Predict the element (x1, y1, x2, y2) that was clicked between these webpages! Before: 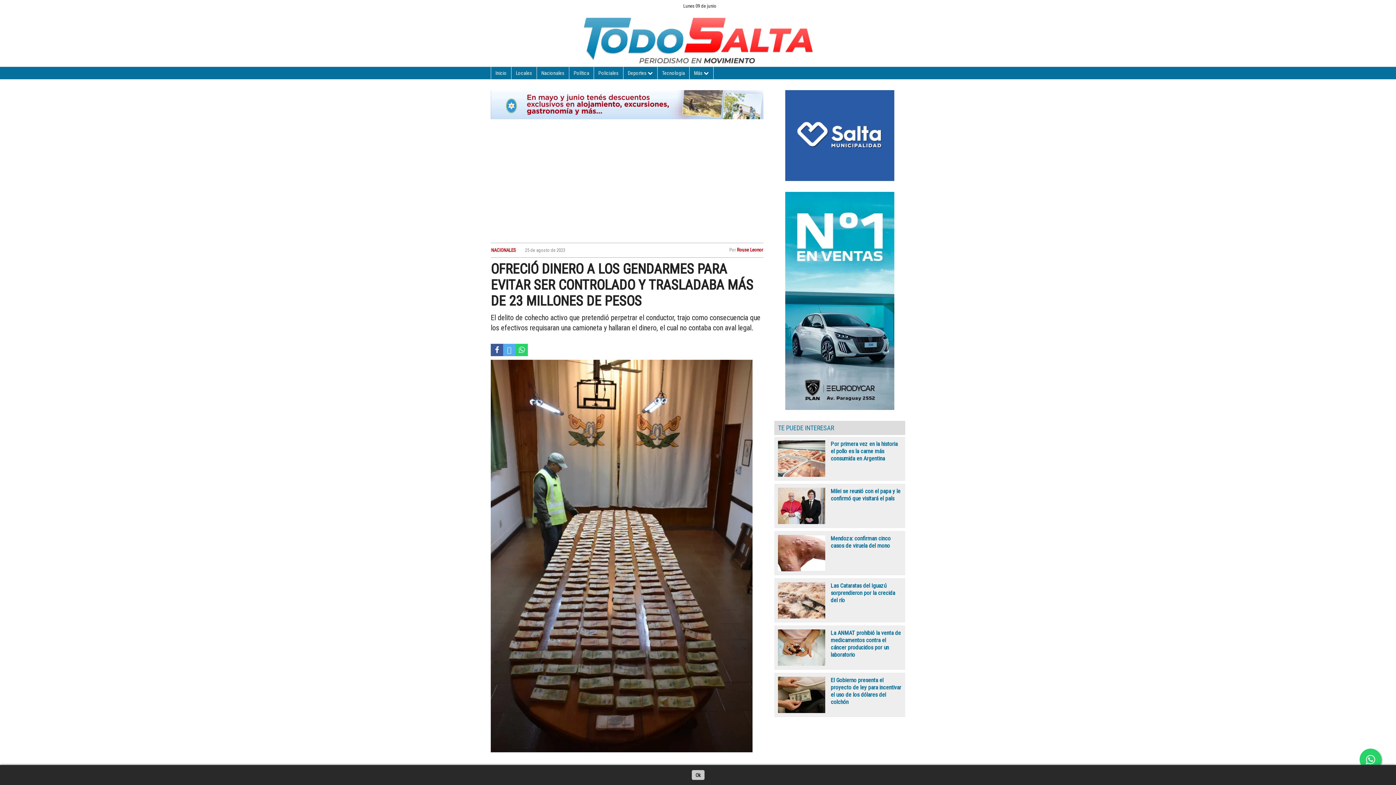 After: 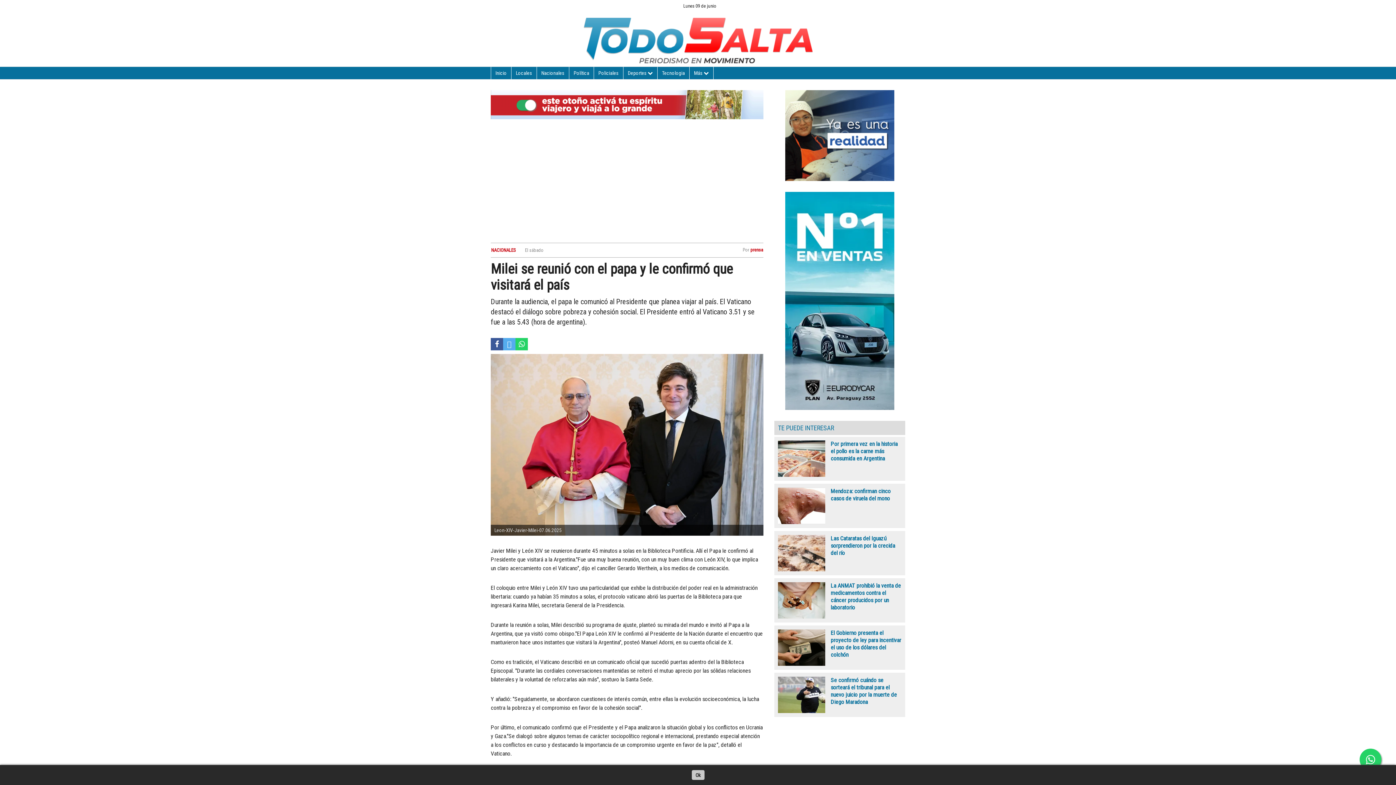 Action: bbox: (778, 488, 901, 502) label: Milei se reunió con el papa y le confirmó que visitará el país